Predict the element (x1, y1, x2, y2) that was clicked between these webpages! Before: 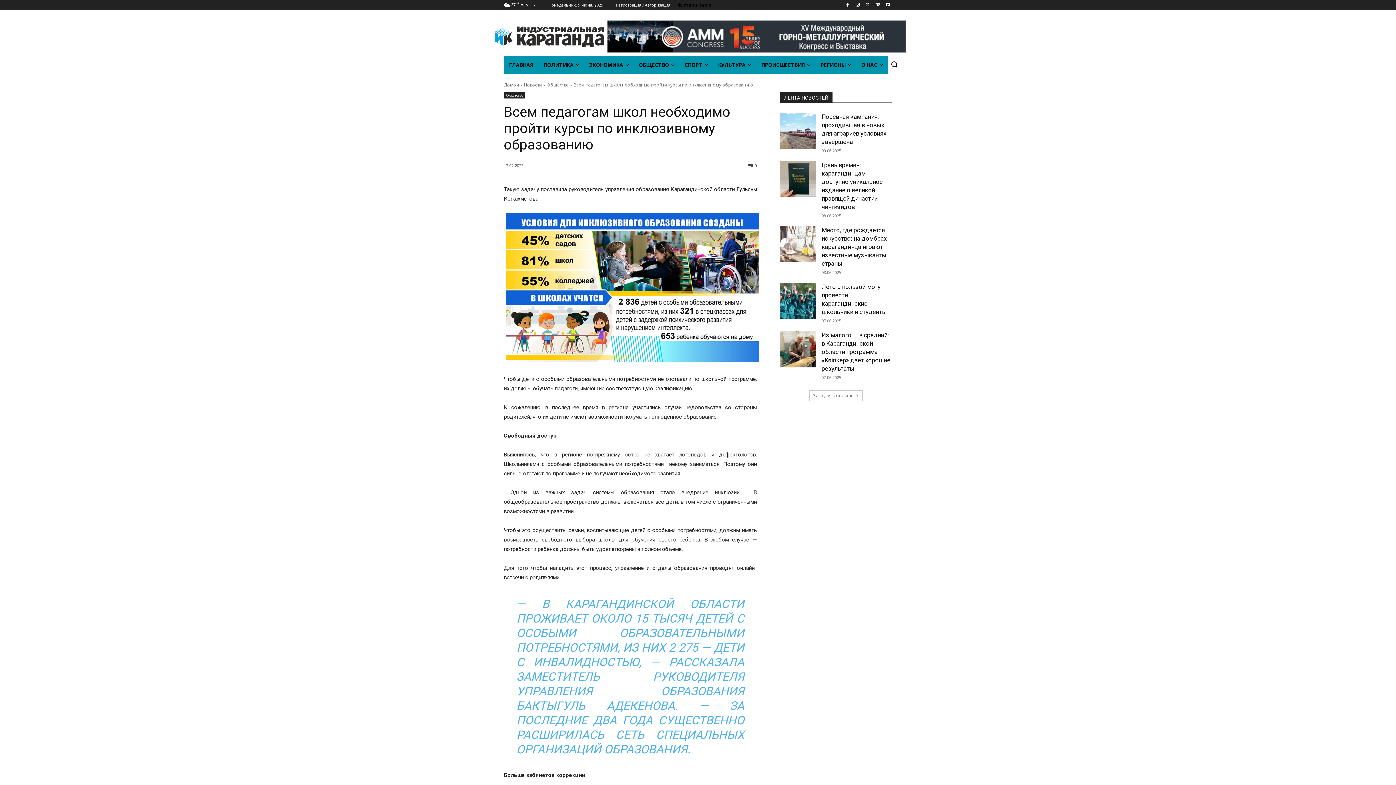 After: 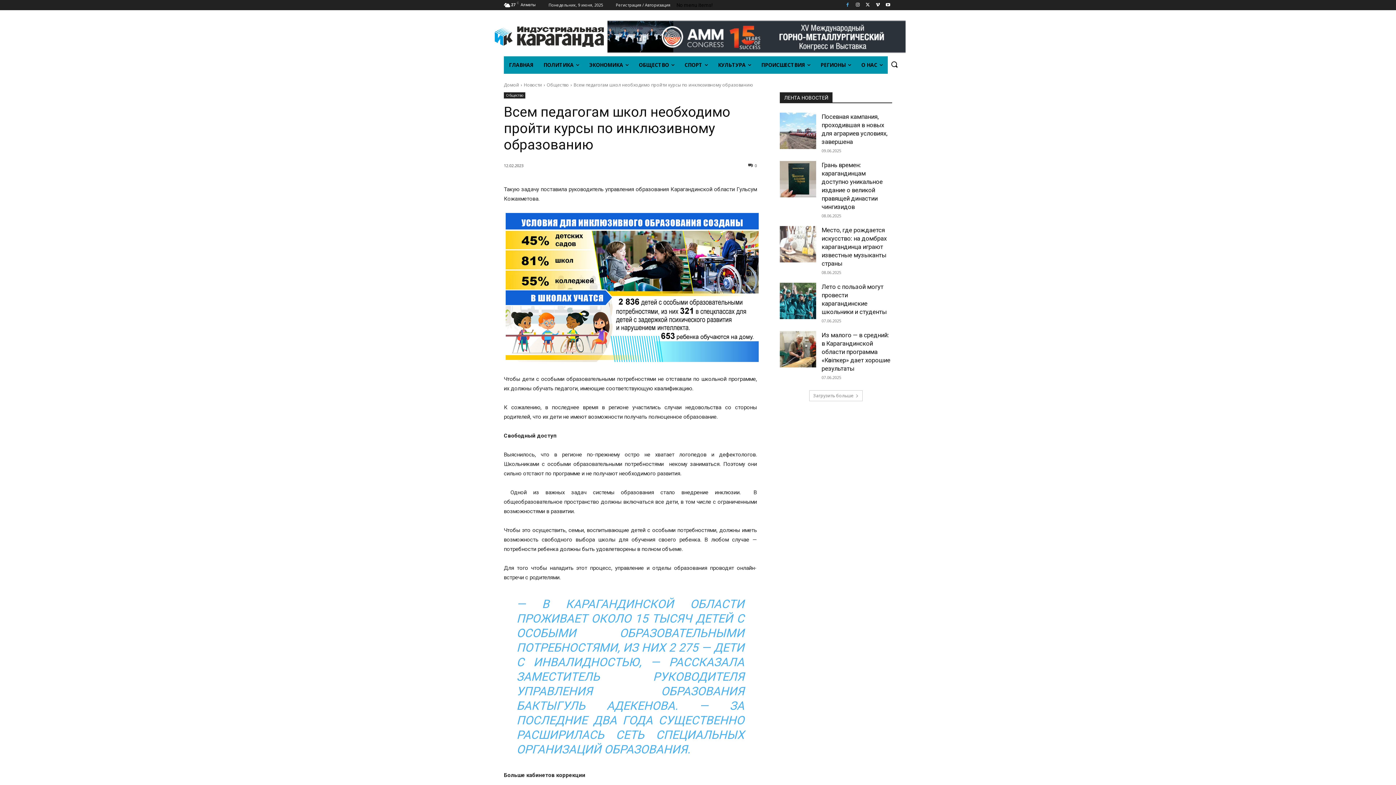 Action: bbox: (843, 0, 851, 9)